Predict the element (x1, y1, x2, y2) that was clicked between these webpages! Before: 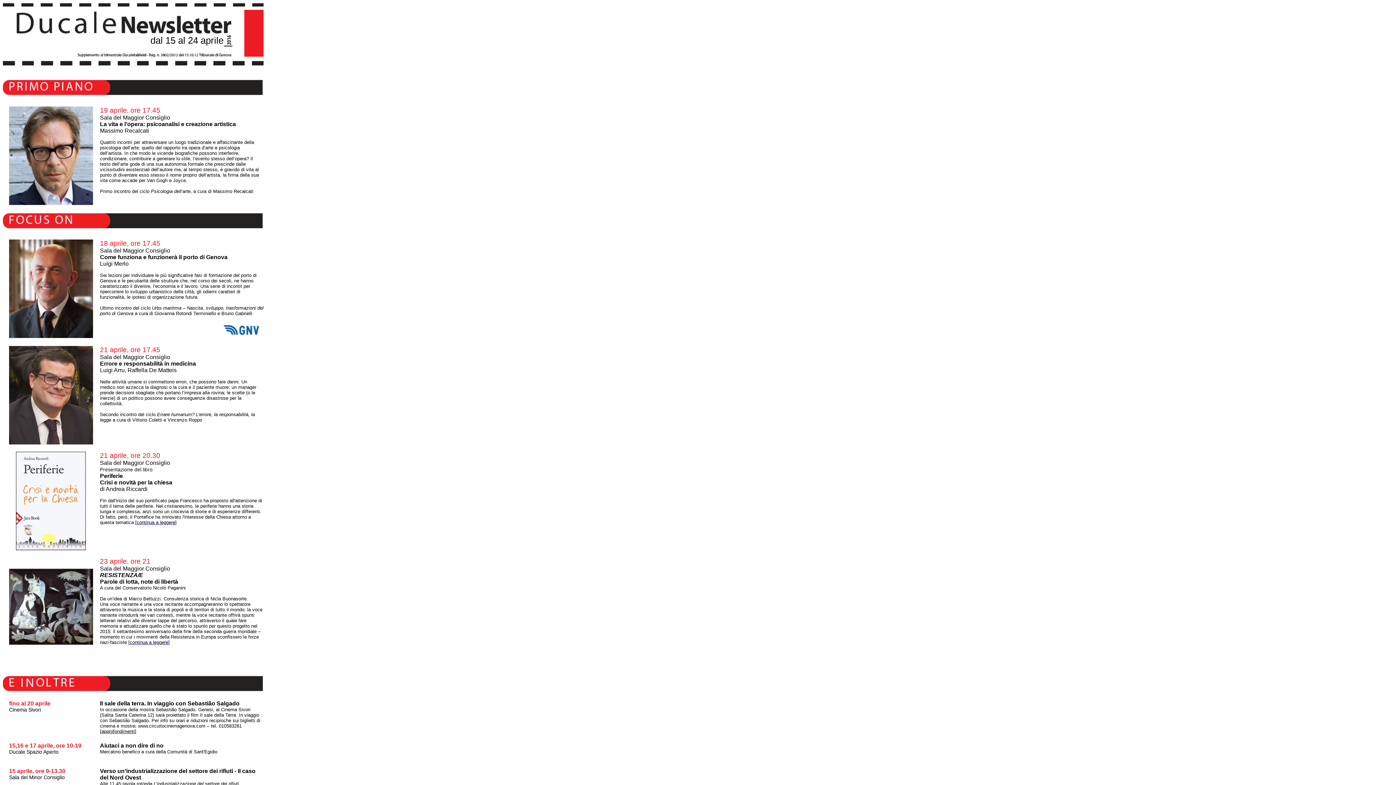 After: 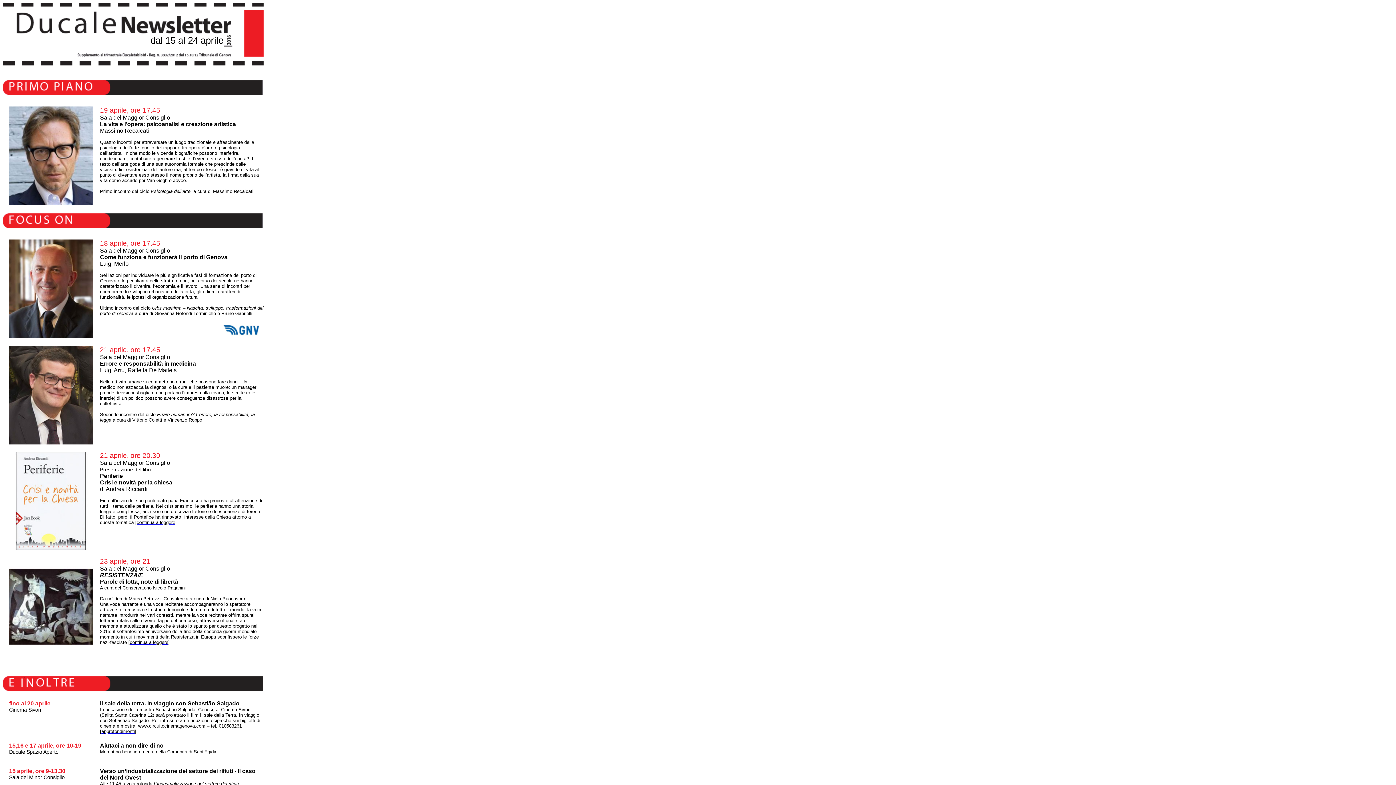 Action: label: approfondimenti bbox: (101, 729, 134, 734)